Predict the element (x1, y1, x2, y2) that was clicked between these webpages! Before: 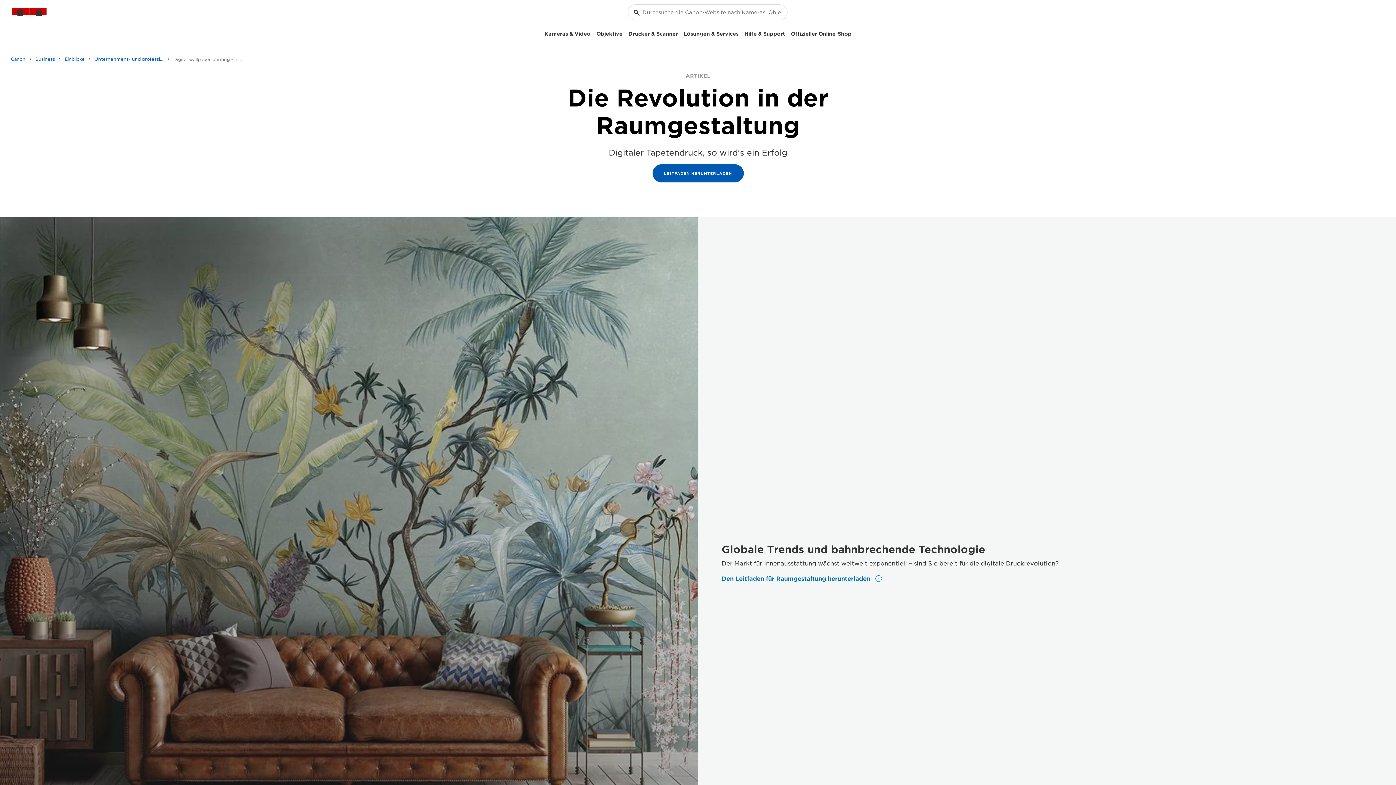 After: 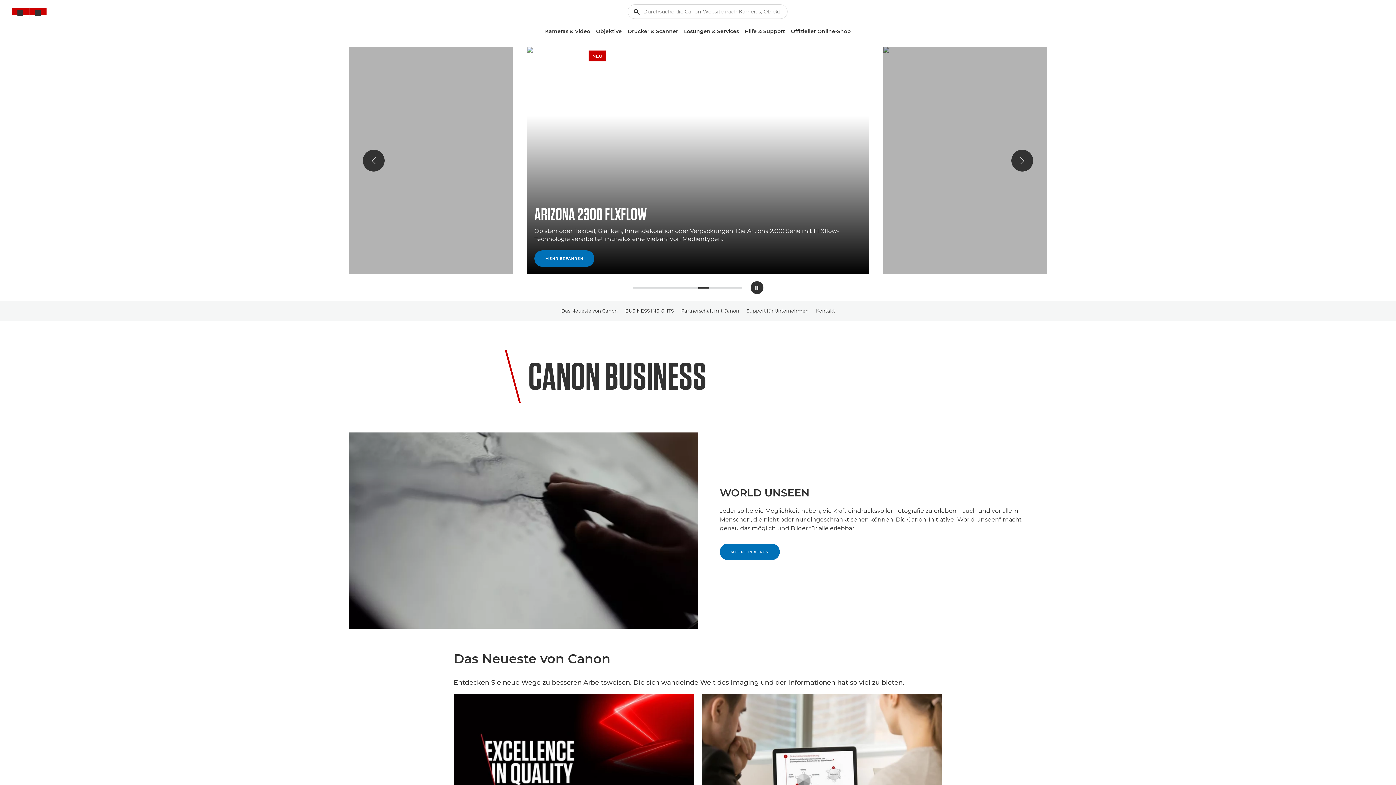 Action: label: Business bbox: (35, 53, 61, 64)